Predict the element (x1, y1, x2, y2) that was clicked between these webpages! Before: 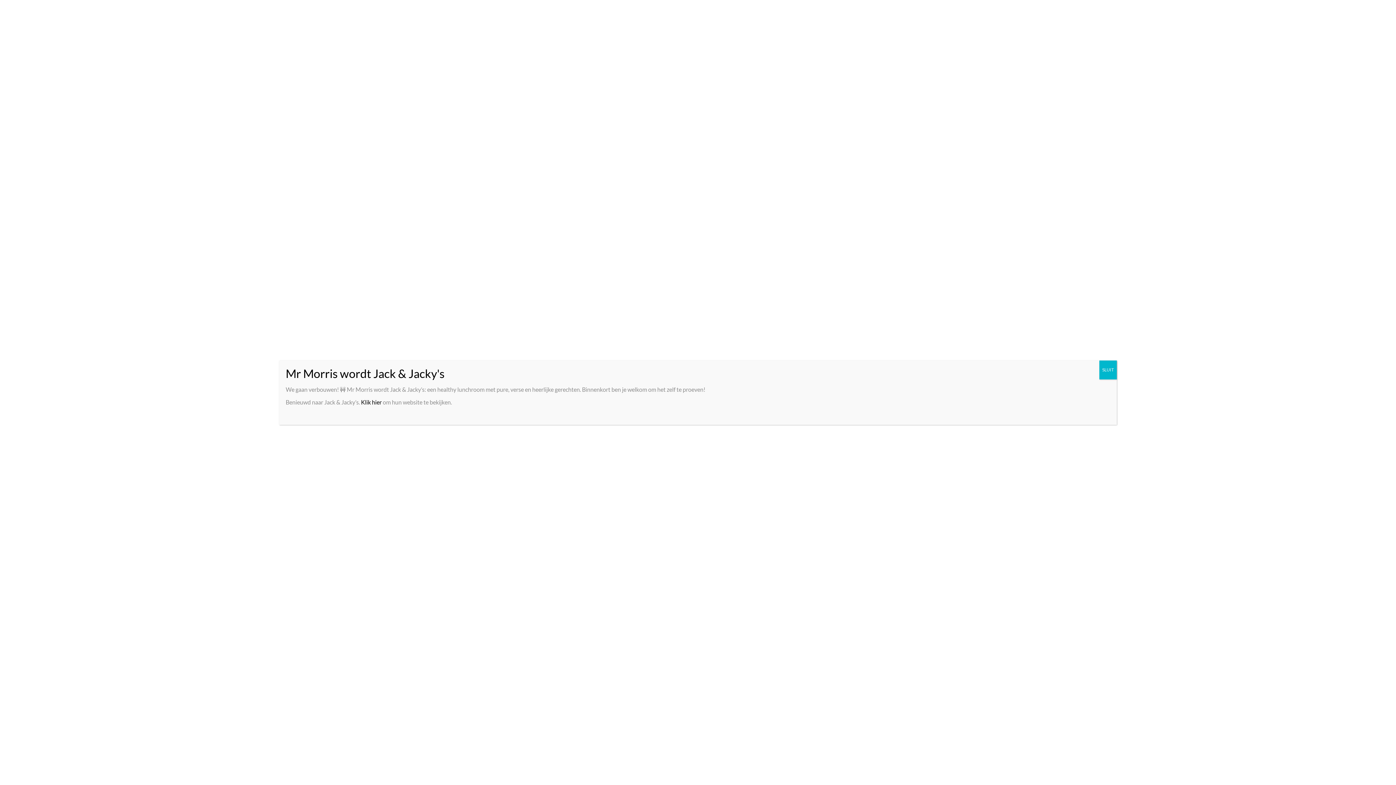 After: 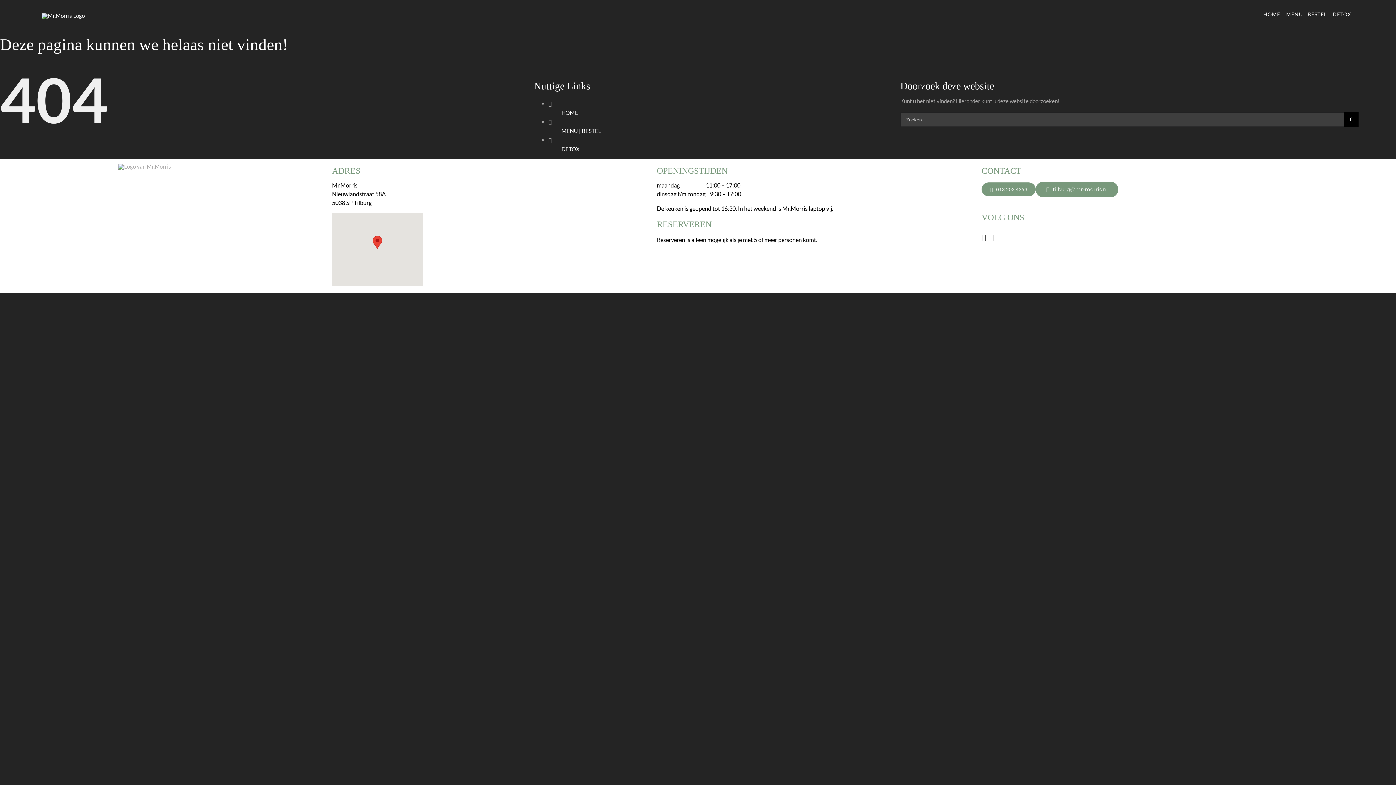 Action: label: Sluiten bbox: (1099, 360, 1117, 379)